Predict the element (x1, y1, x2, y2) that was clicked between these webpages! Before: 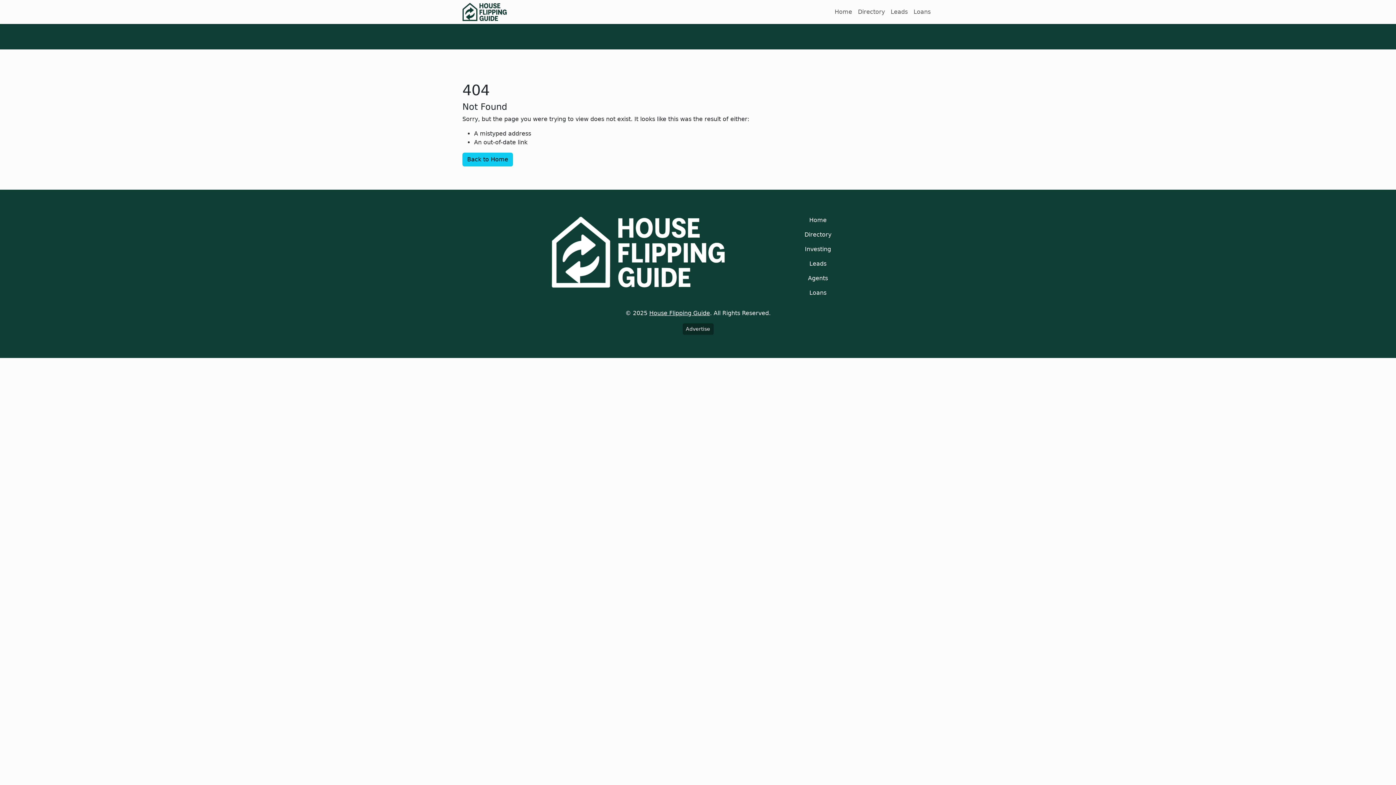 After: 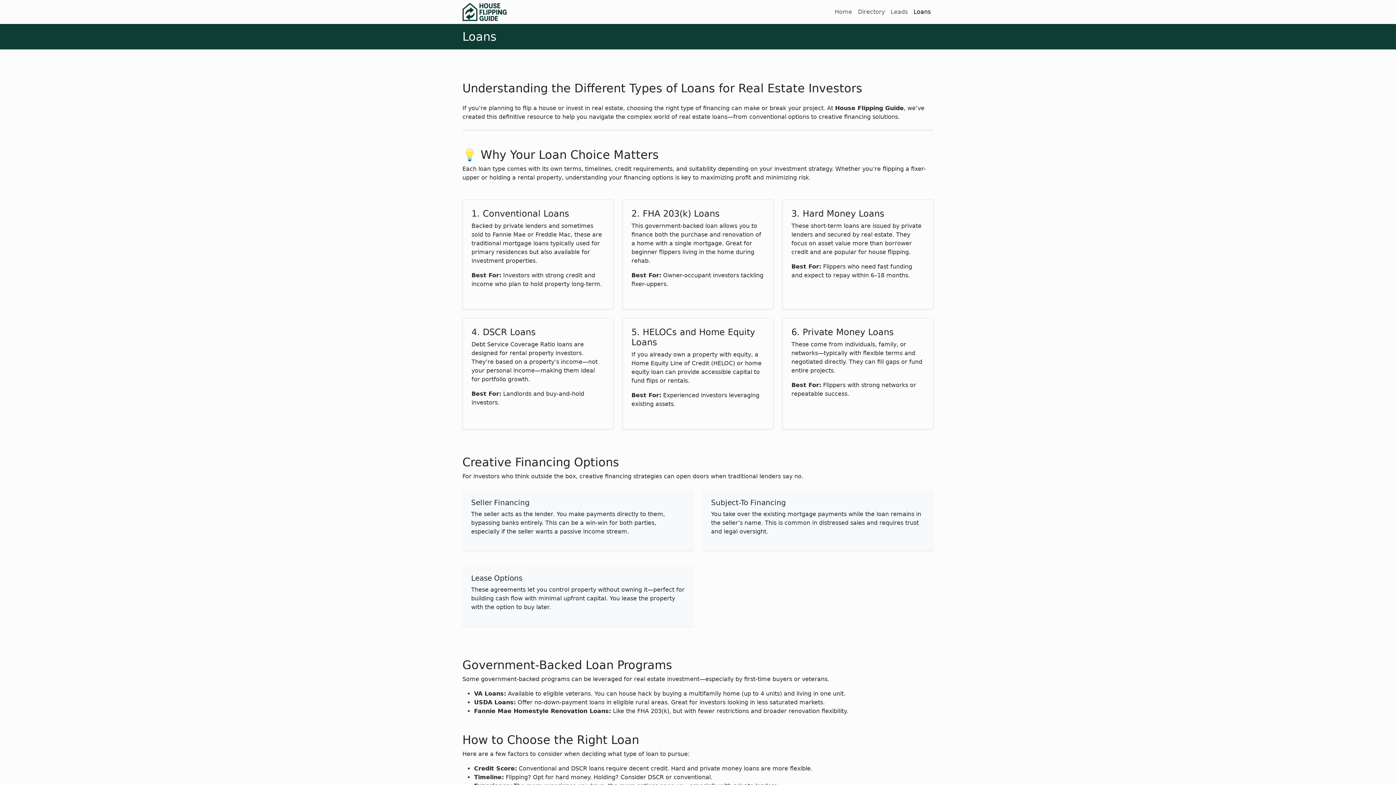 Action: label: Loans bbox: (762, 285, 873, 300)